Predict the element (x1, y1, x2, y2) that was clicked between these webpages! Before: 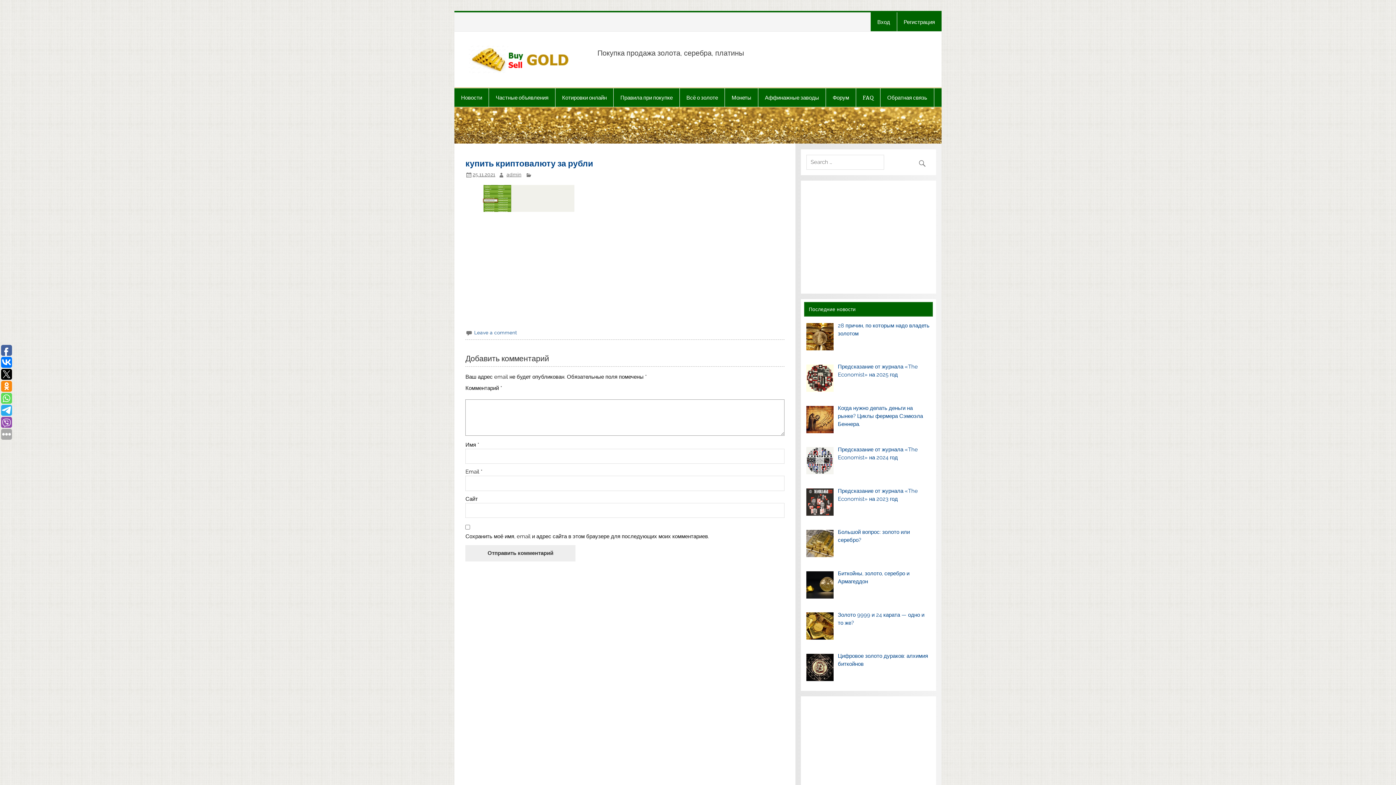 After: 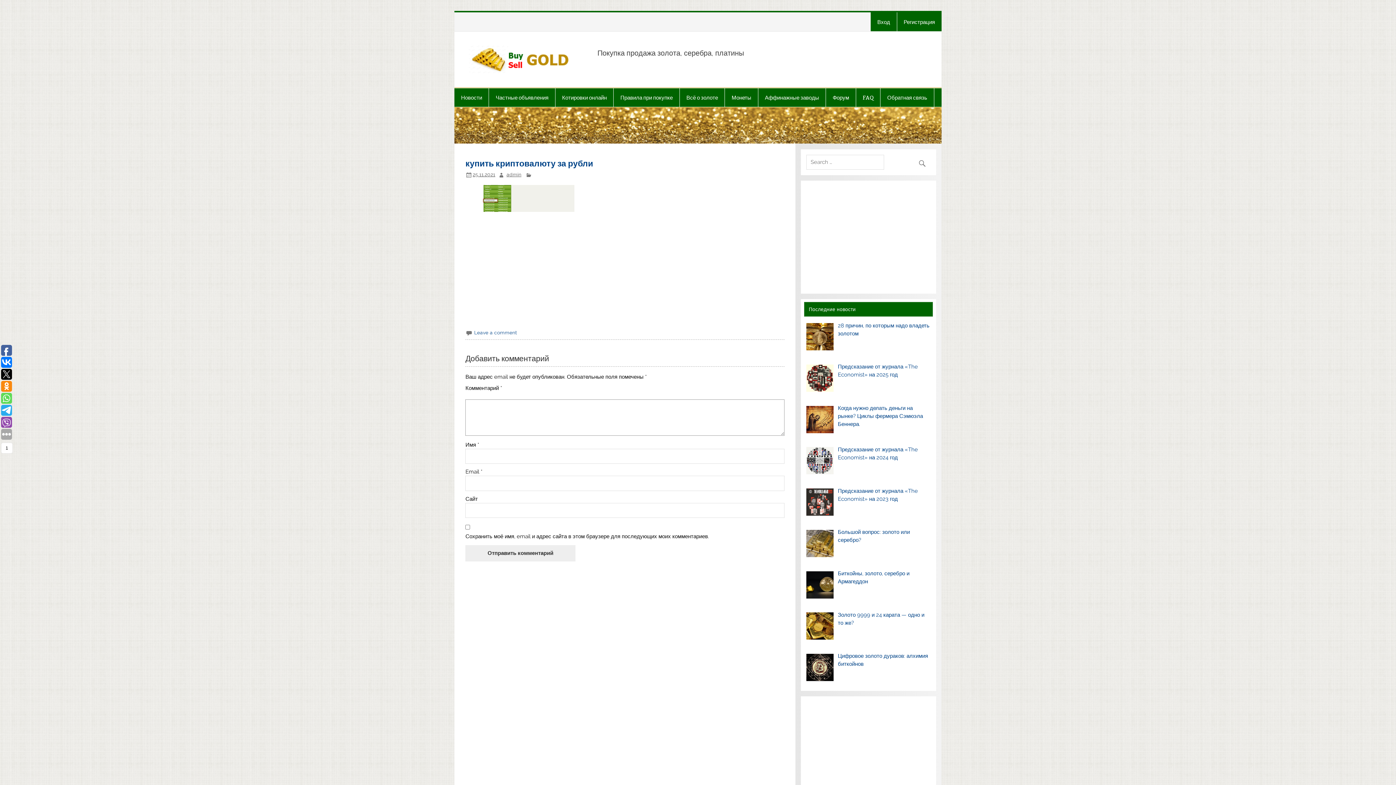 Action: bbox: (1, 381, 12, 392)